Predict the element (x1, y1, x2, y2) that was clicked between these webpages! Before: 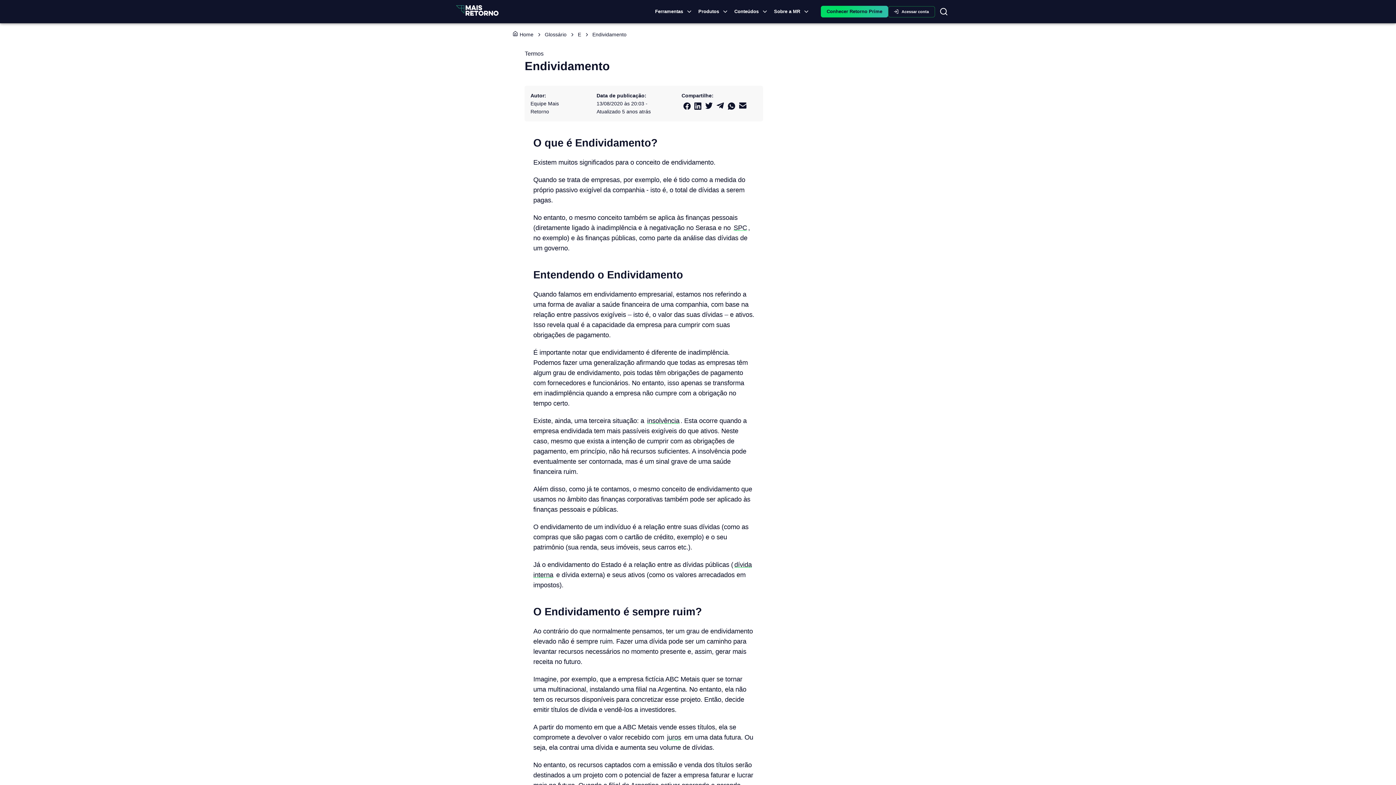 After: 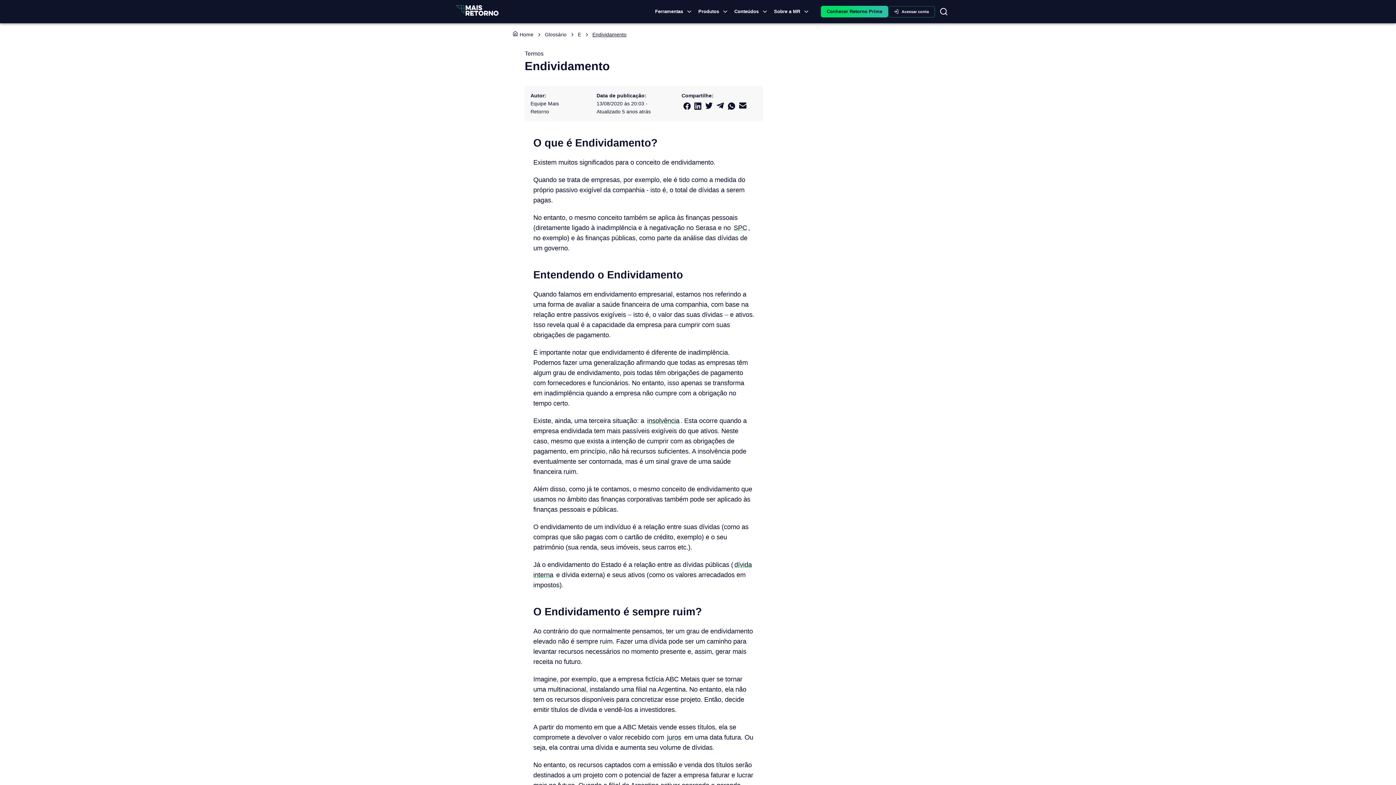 Action: bbox: (592, 31, 626, 37) label: Endividamento